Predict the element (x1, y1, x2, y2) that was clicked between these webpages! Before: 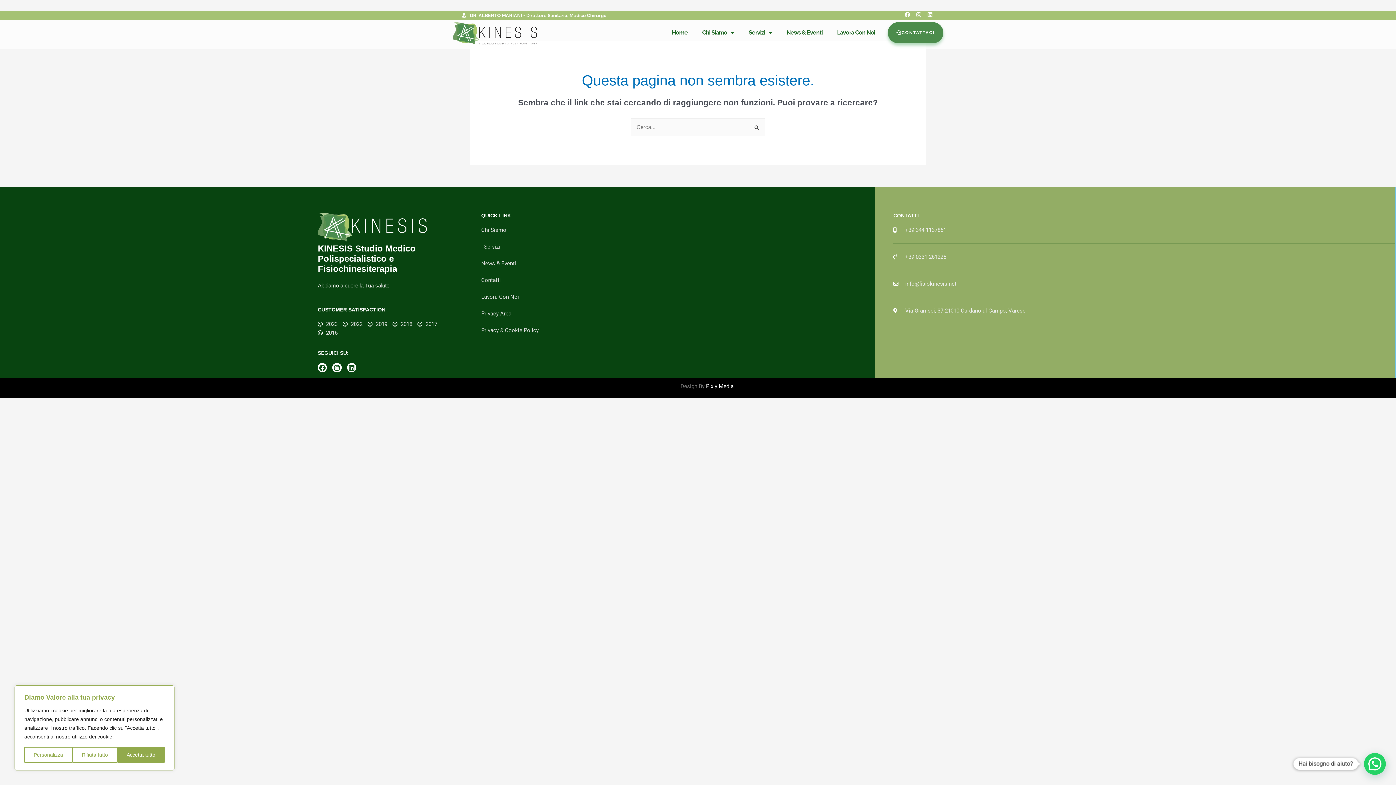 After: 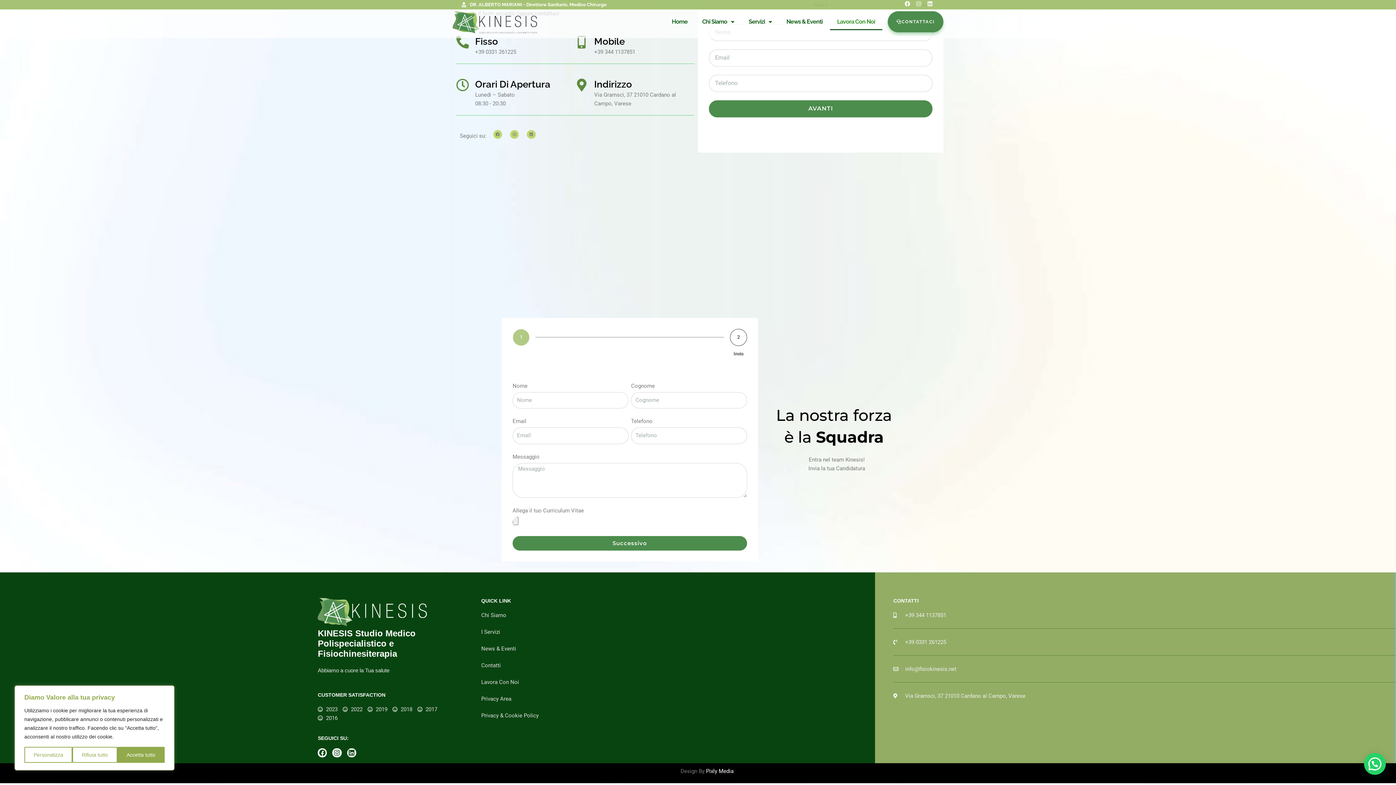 Action: label: Lavora Con Noi bbox: (481, 292, 593, 301)